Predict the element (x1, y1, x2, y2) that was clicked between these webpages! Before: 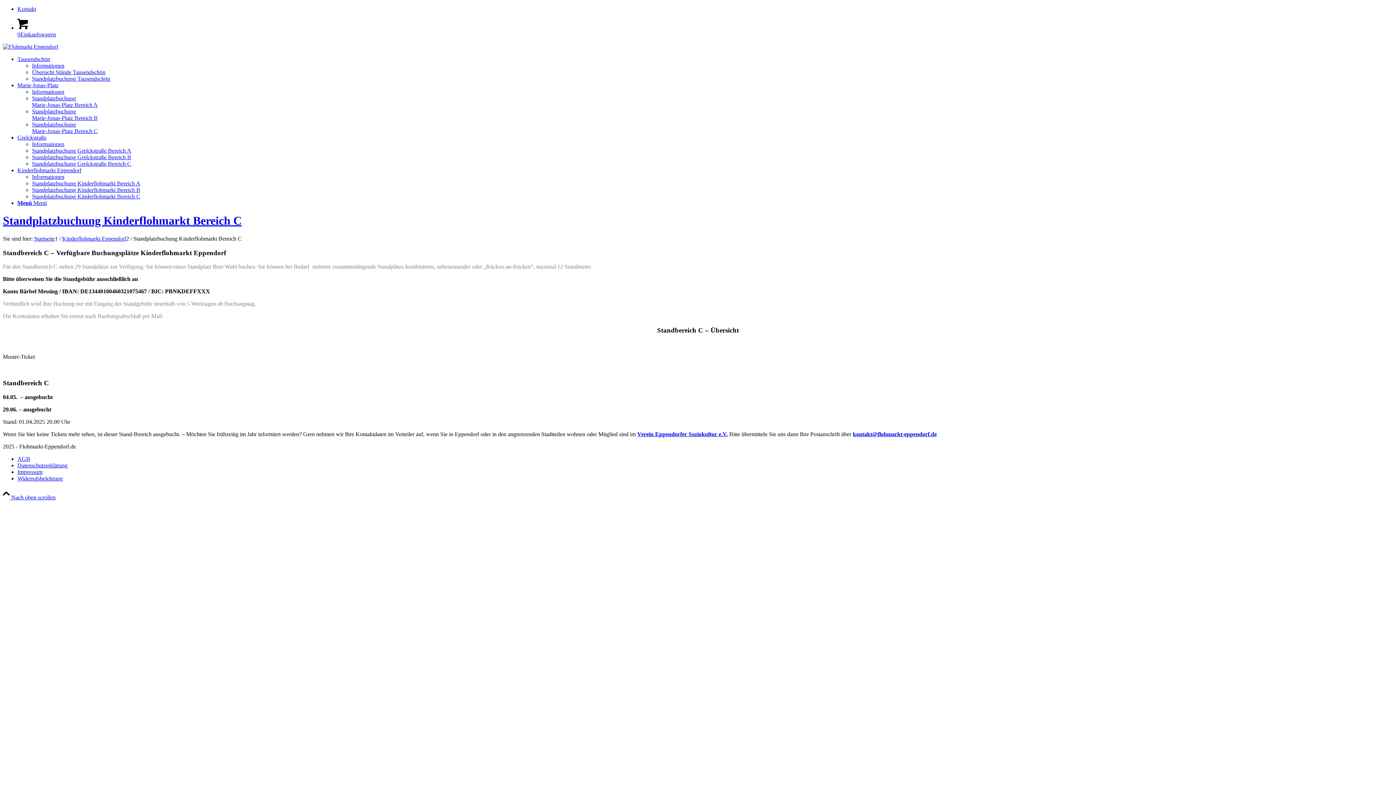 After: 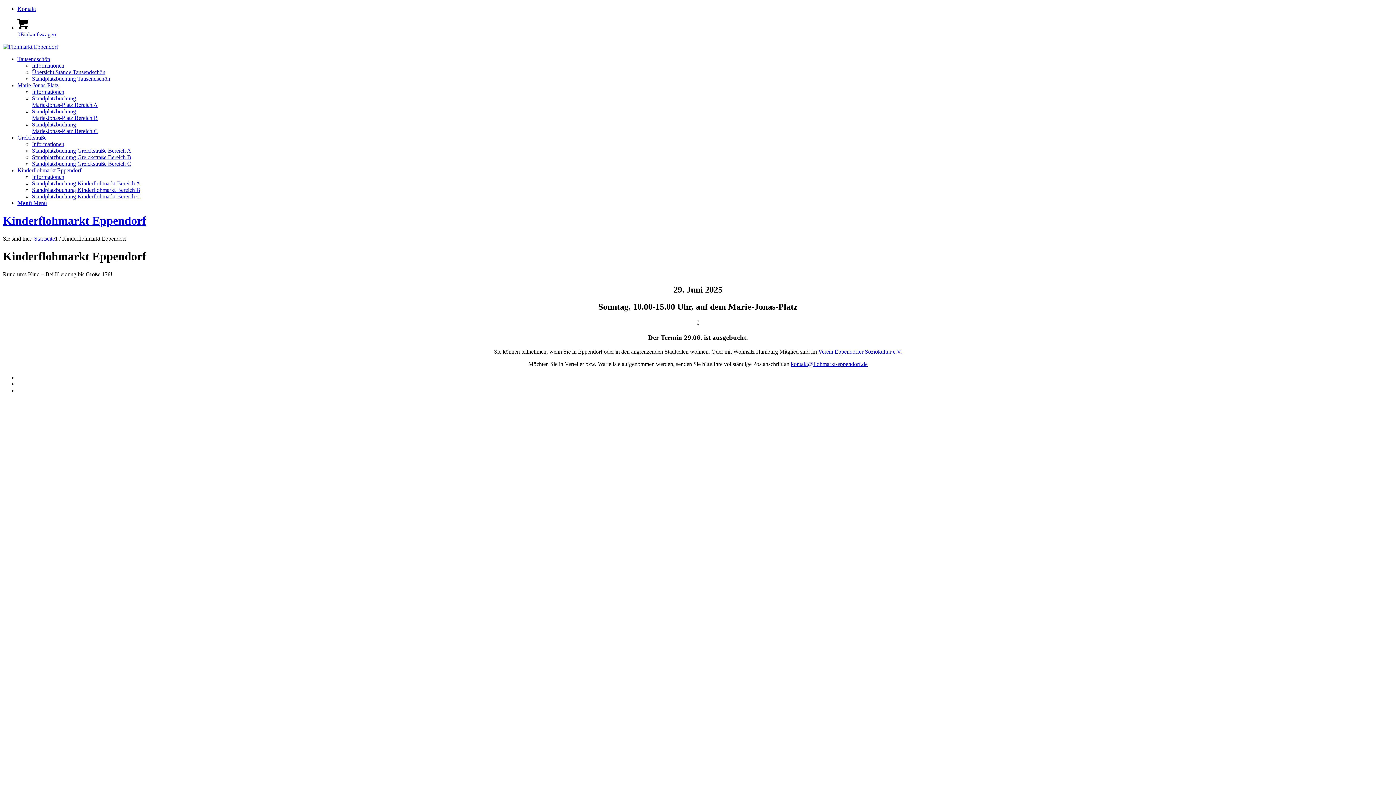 Action: label: Informationen bbox: (32, 173, 64, 180)